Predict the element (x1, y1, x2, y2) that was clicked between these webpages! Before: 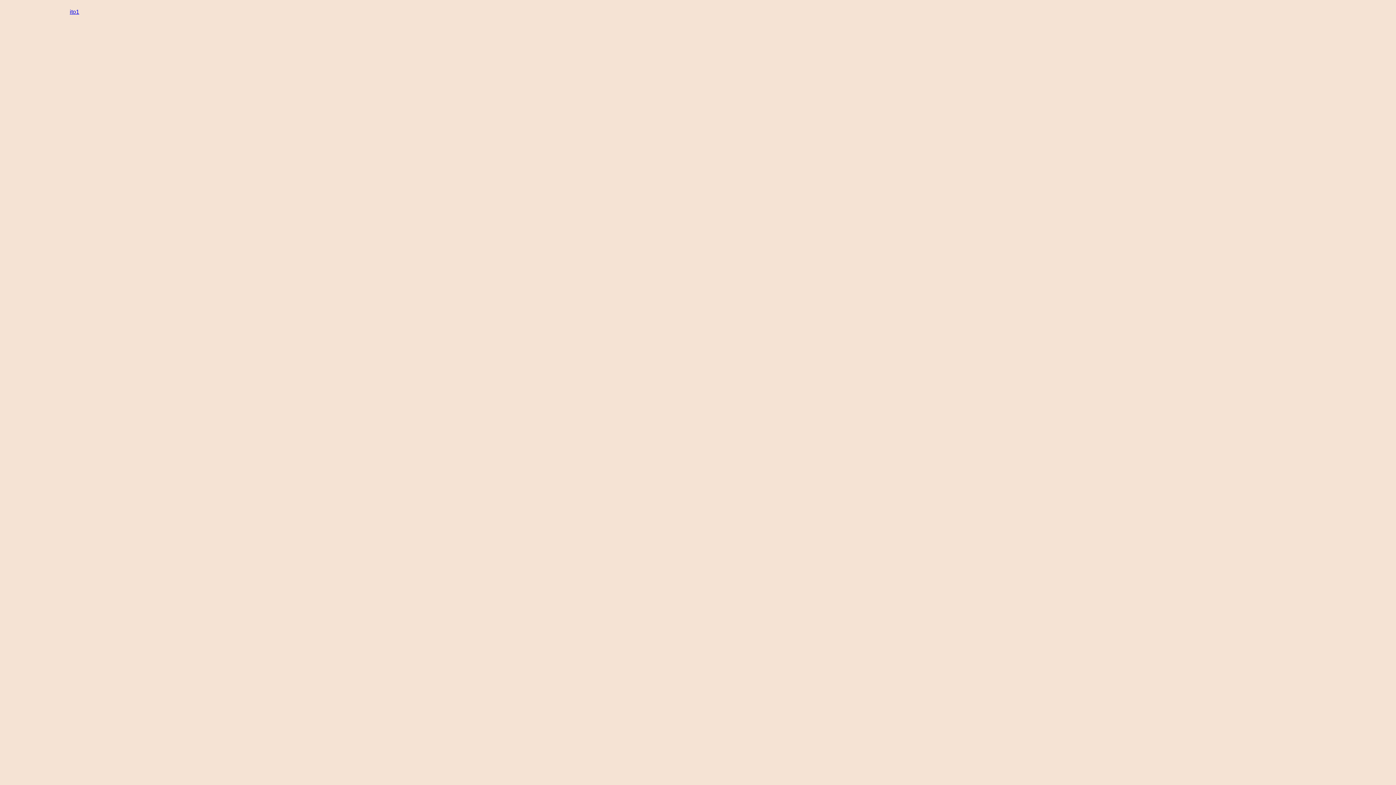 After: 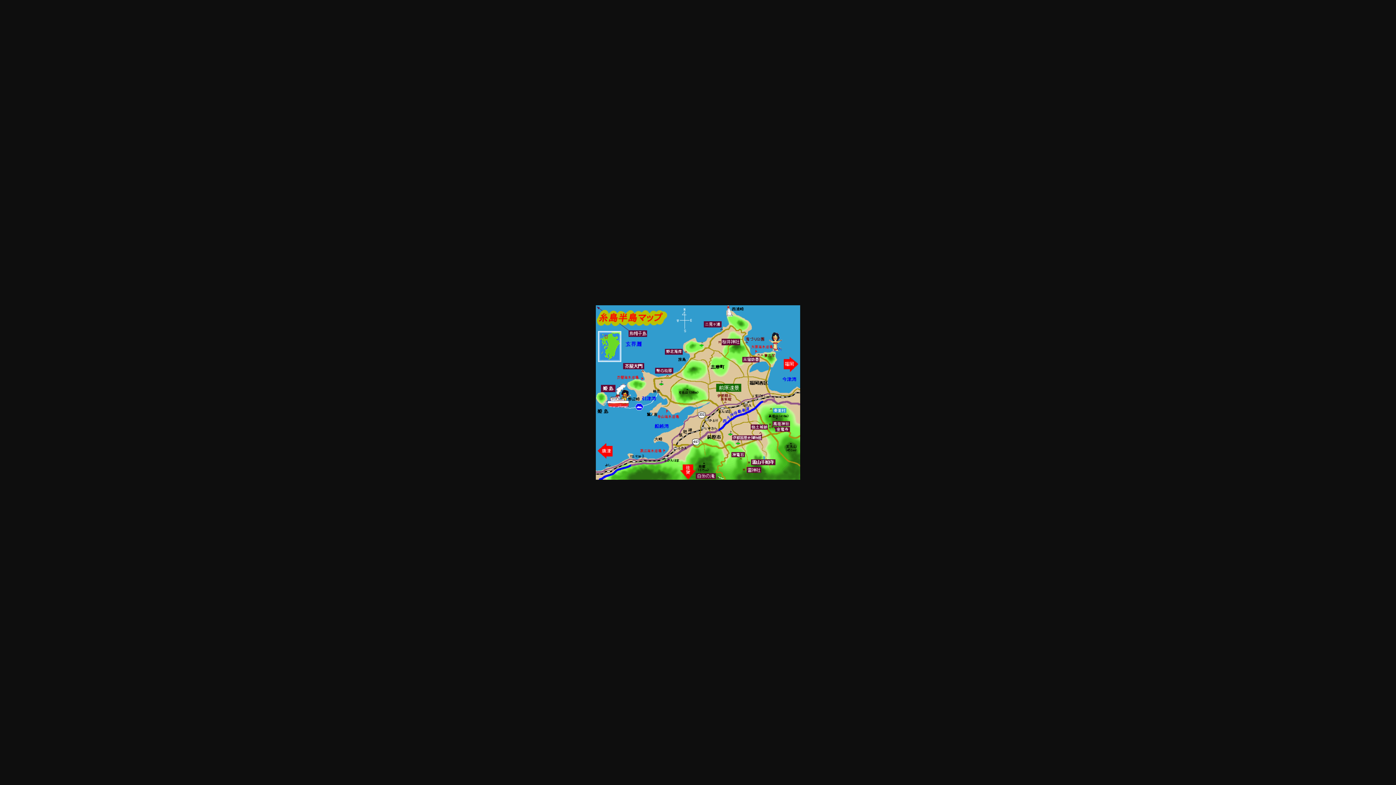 Action: label: ito1 bbox: (69, 8, 79, 14)